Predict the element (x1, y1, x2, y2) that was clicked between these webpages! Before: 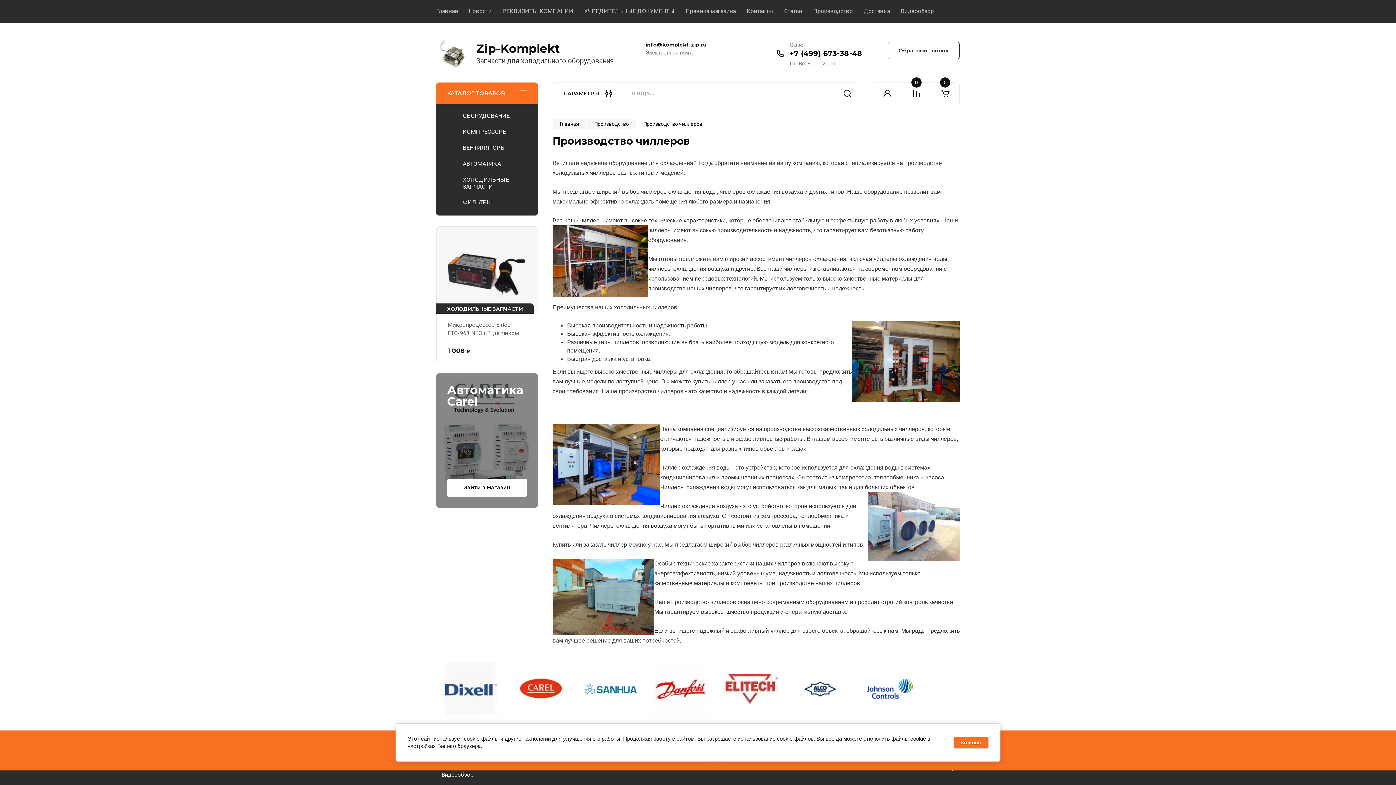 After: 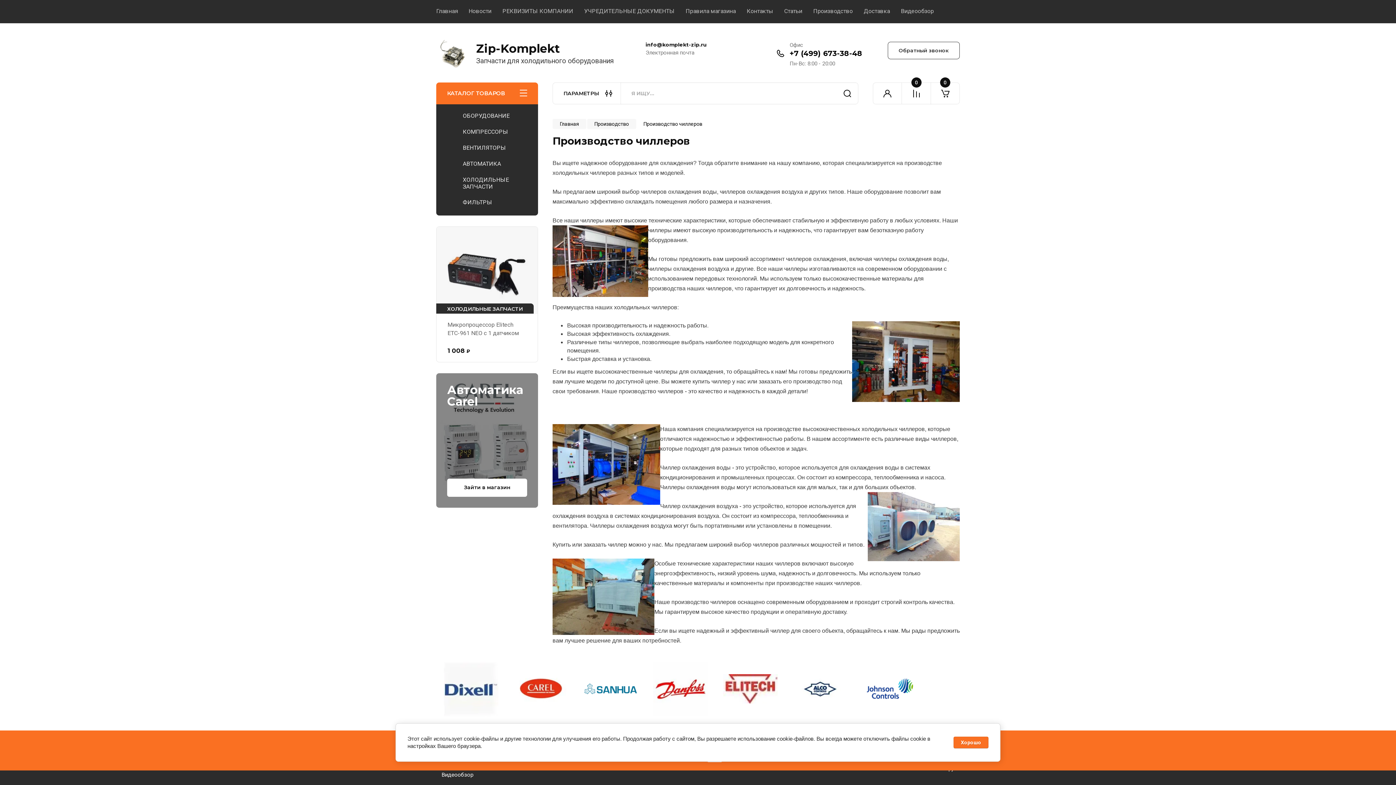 Action: label: +7 (499) 673-38-48 bbox: (789, 48, 862, 57)